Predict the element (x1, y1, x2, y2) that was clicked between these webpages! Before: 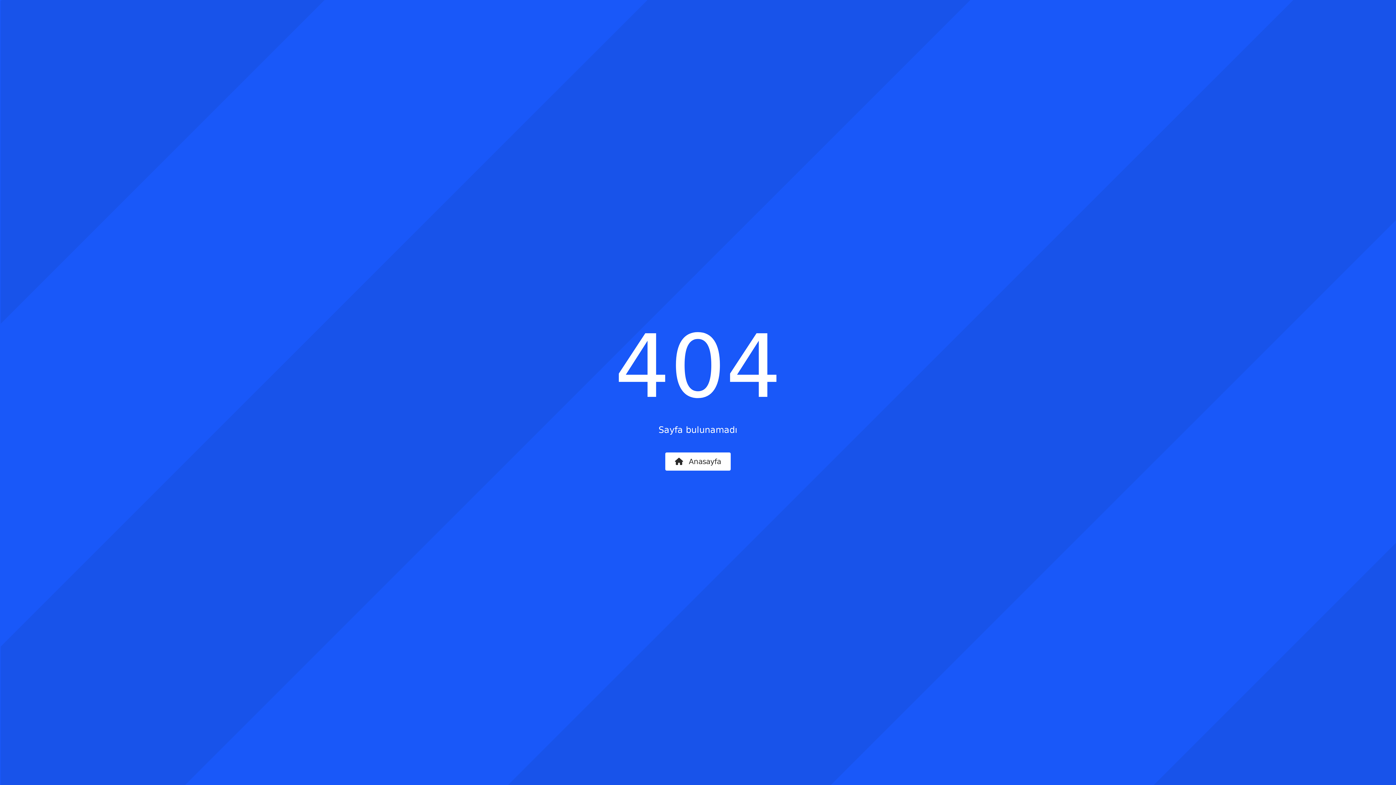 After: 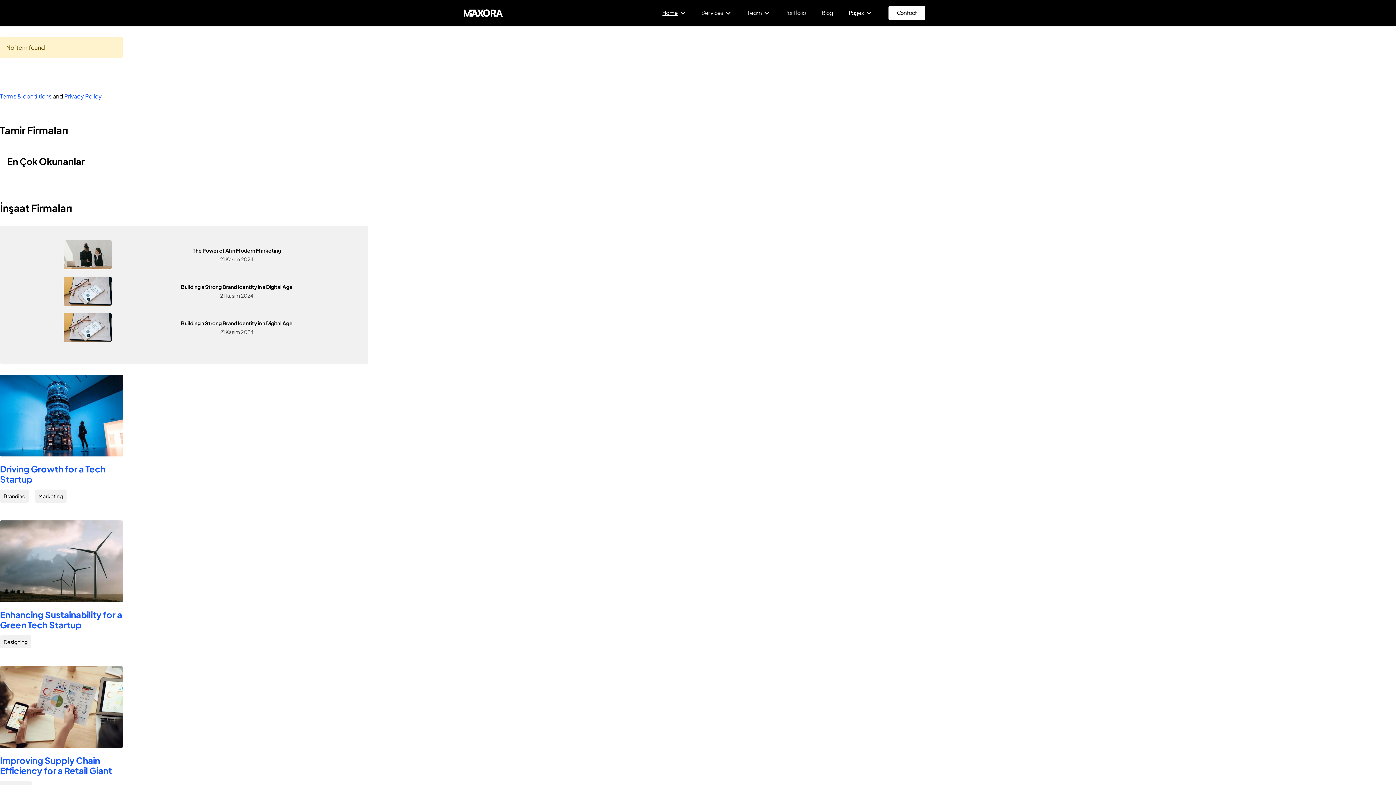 Action: bbox: (665, 452, 730, 470) label:  Anasayfa